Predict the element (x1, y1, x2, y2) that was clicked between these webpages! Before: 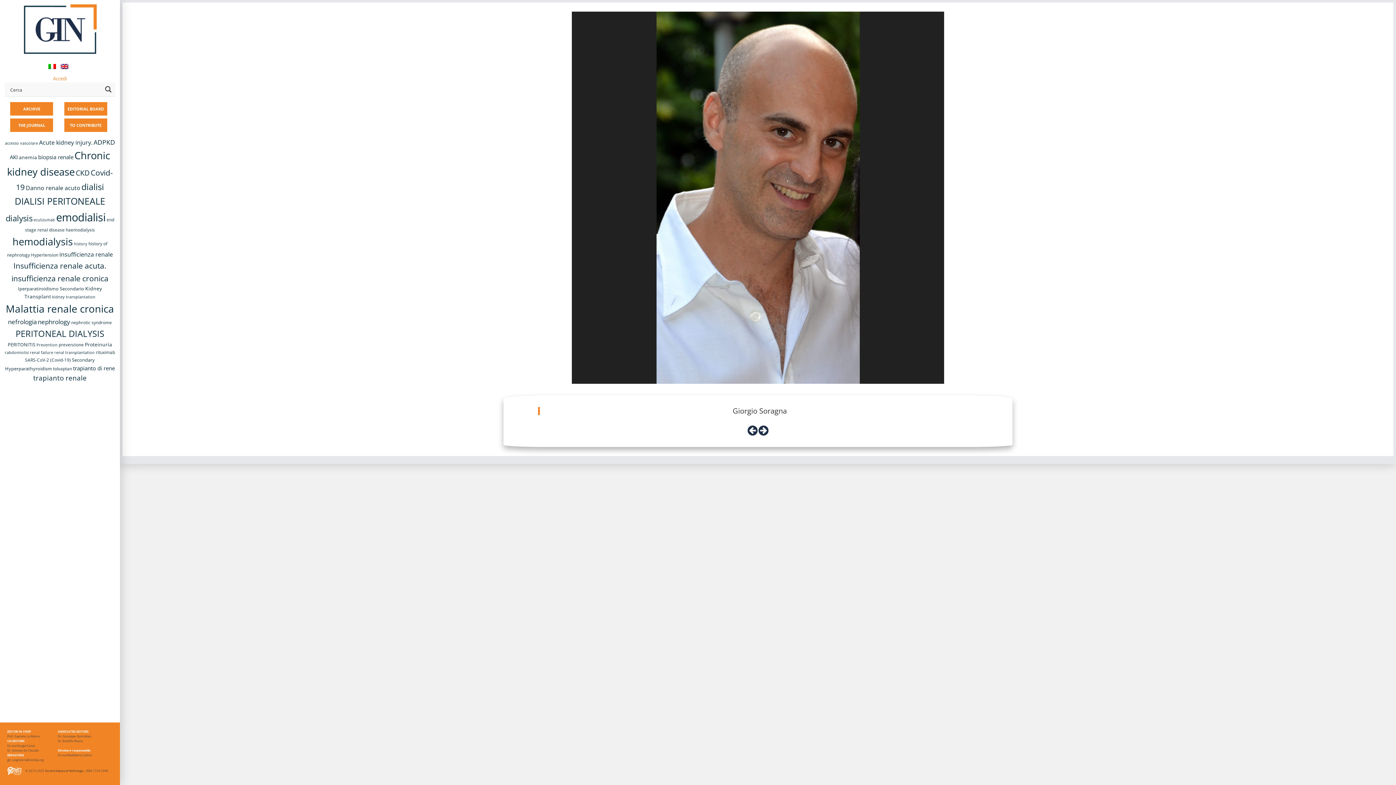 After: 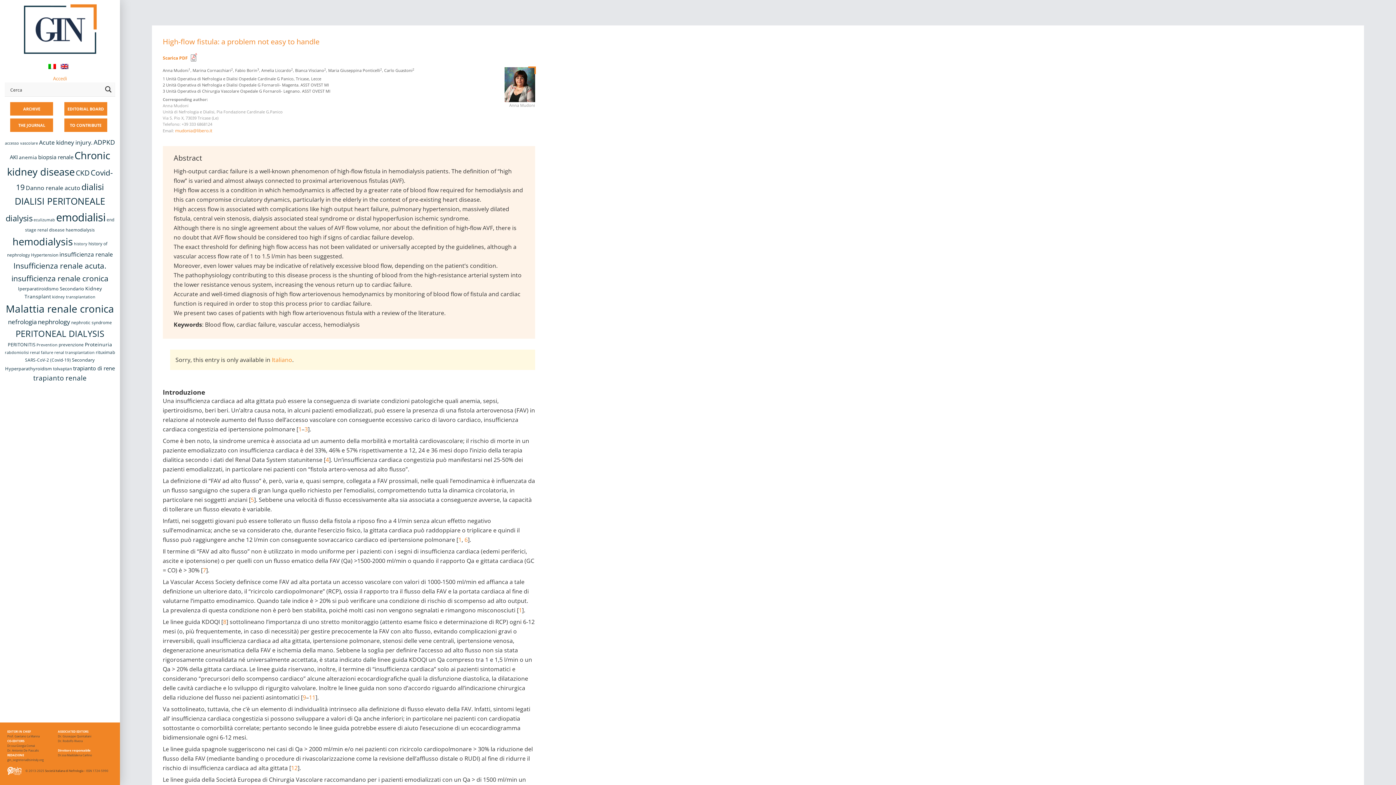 Action: label: accesso vascolare (7 items) bbox: (4, 140, 38, 145)